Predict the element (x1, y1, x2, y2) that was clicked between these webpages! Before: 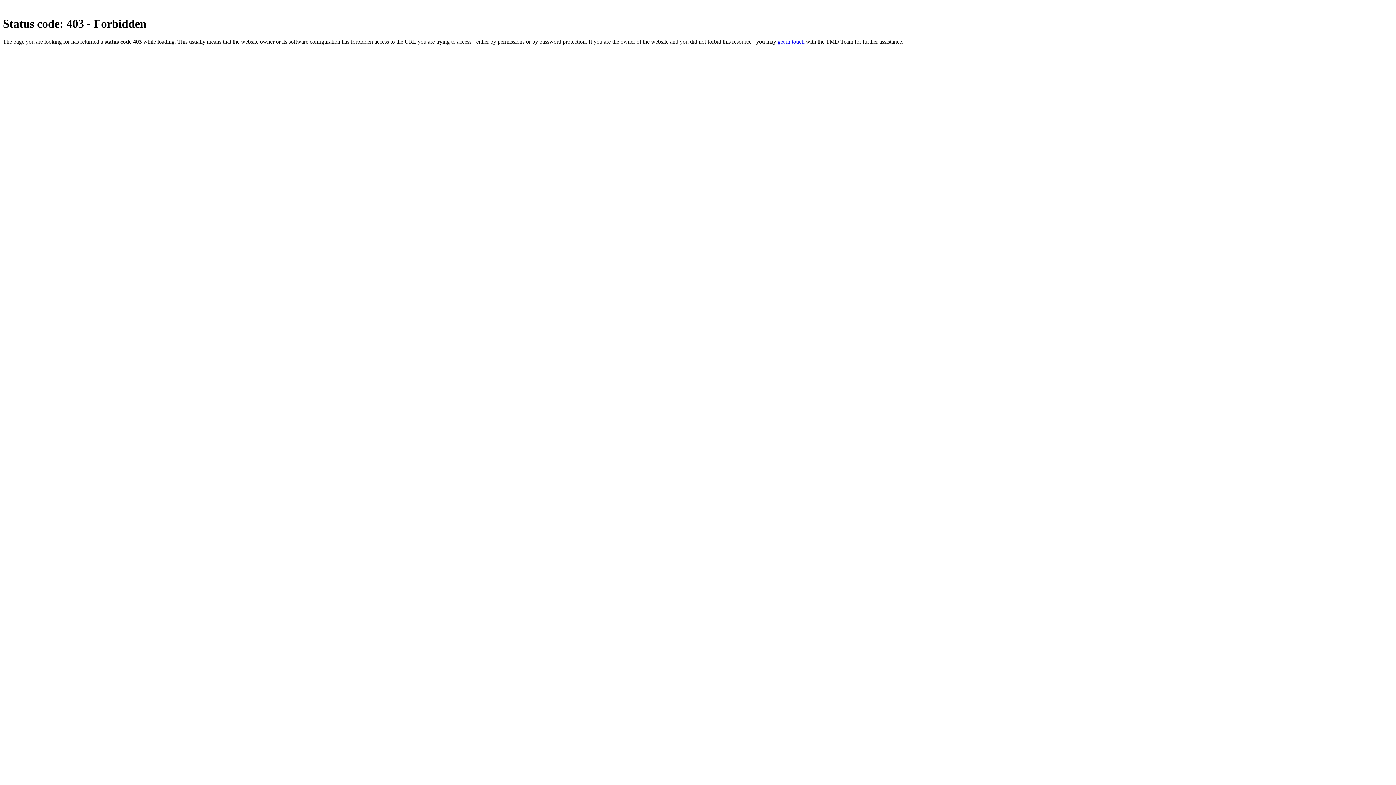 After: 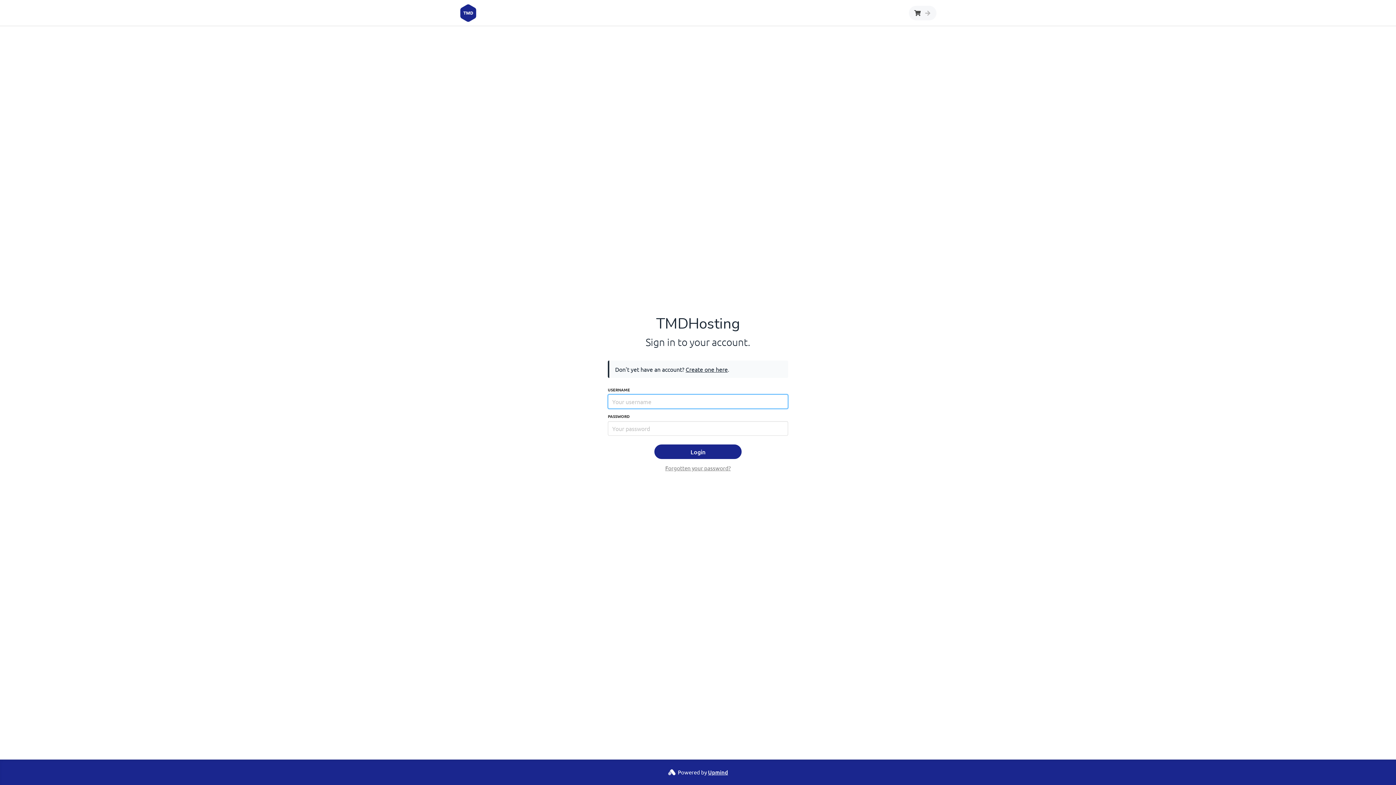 Action: label: get in touch bbox: (777, 38, 804, 44)